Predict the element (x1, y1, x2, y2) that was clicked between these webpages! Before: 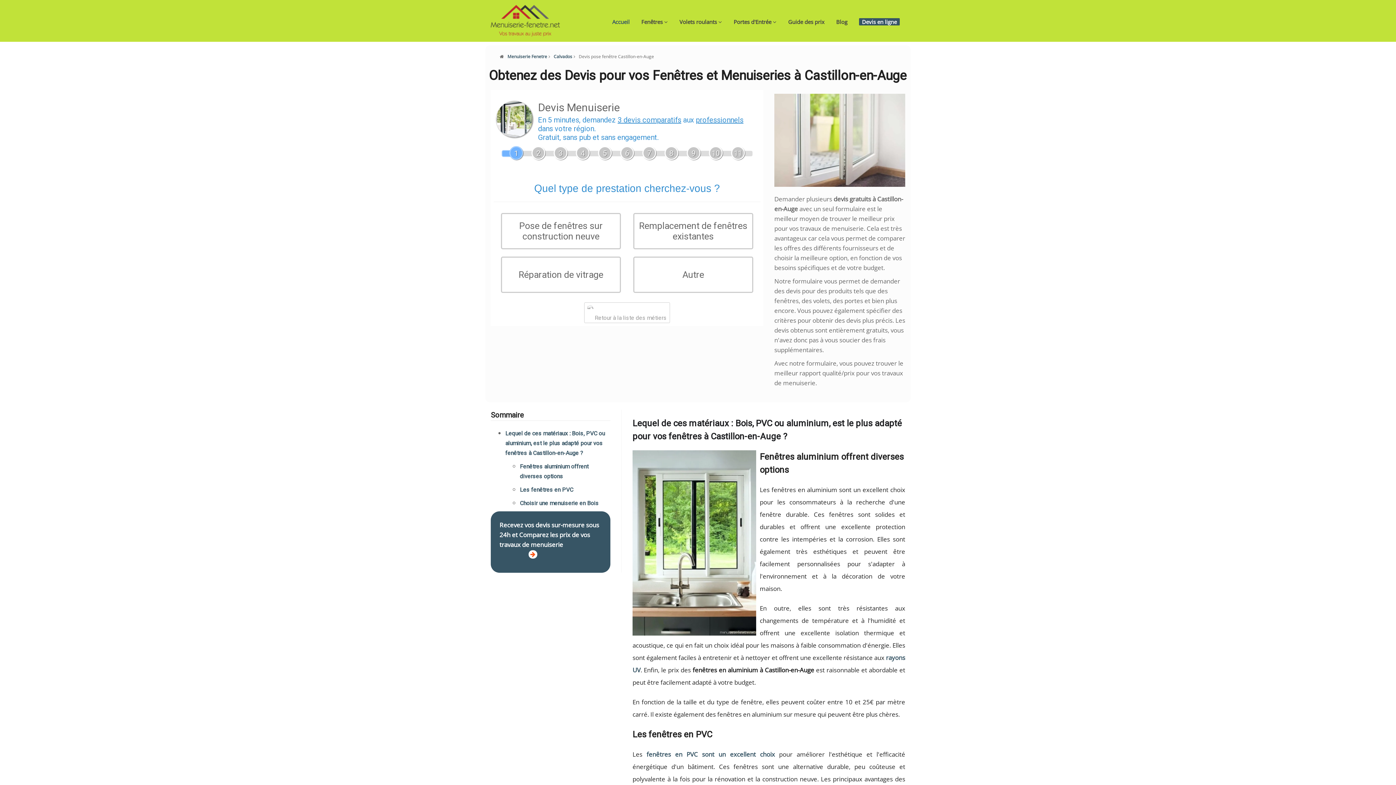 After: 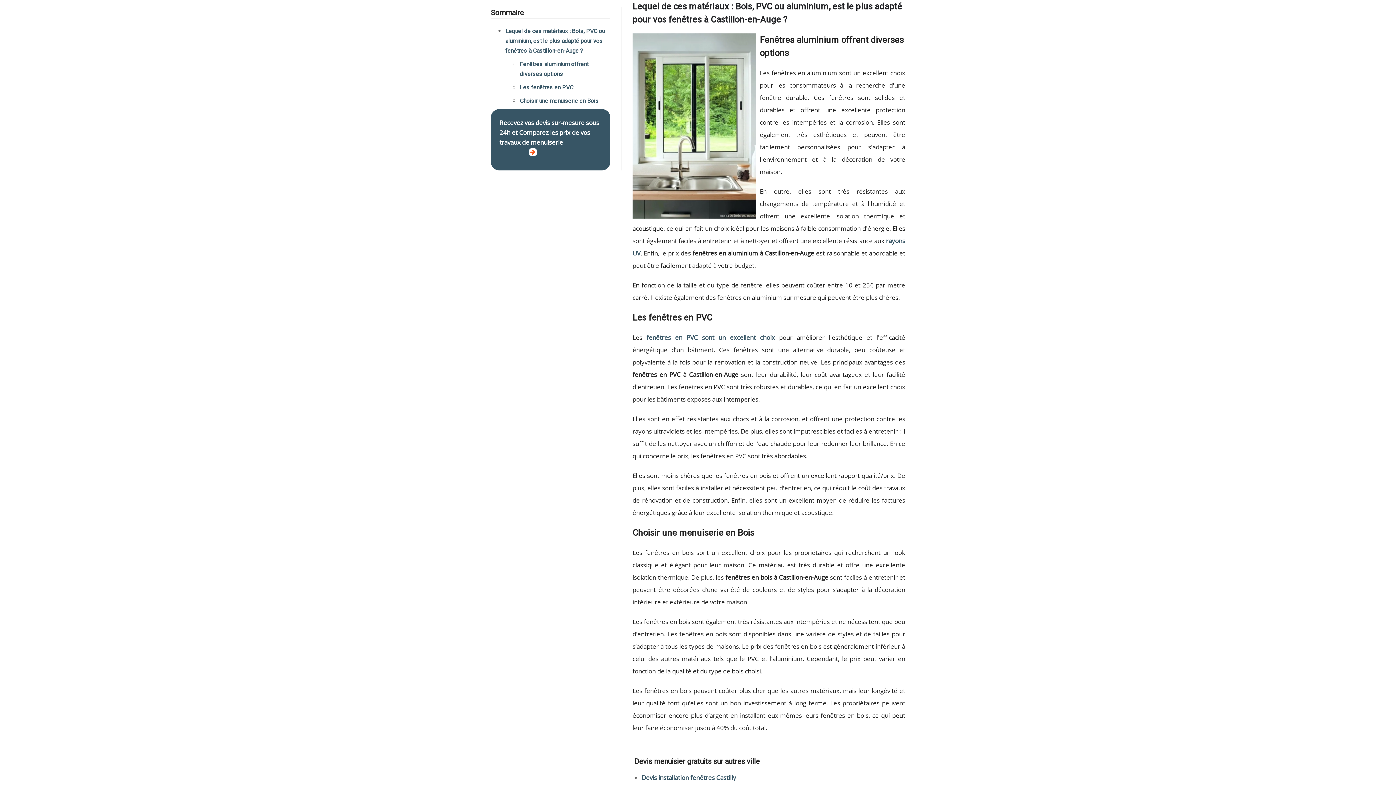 Action: label: Lequel de ces matériaux : Bois, PVC ou aluminium, est le plus adapté pour vos fenêtres à Castillon-en-Auge ? bbox: (505, 430, 605, 456)